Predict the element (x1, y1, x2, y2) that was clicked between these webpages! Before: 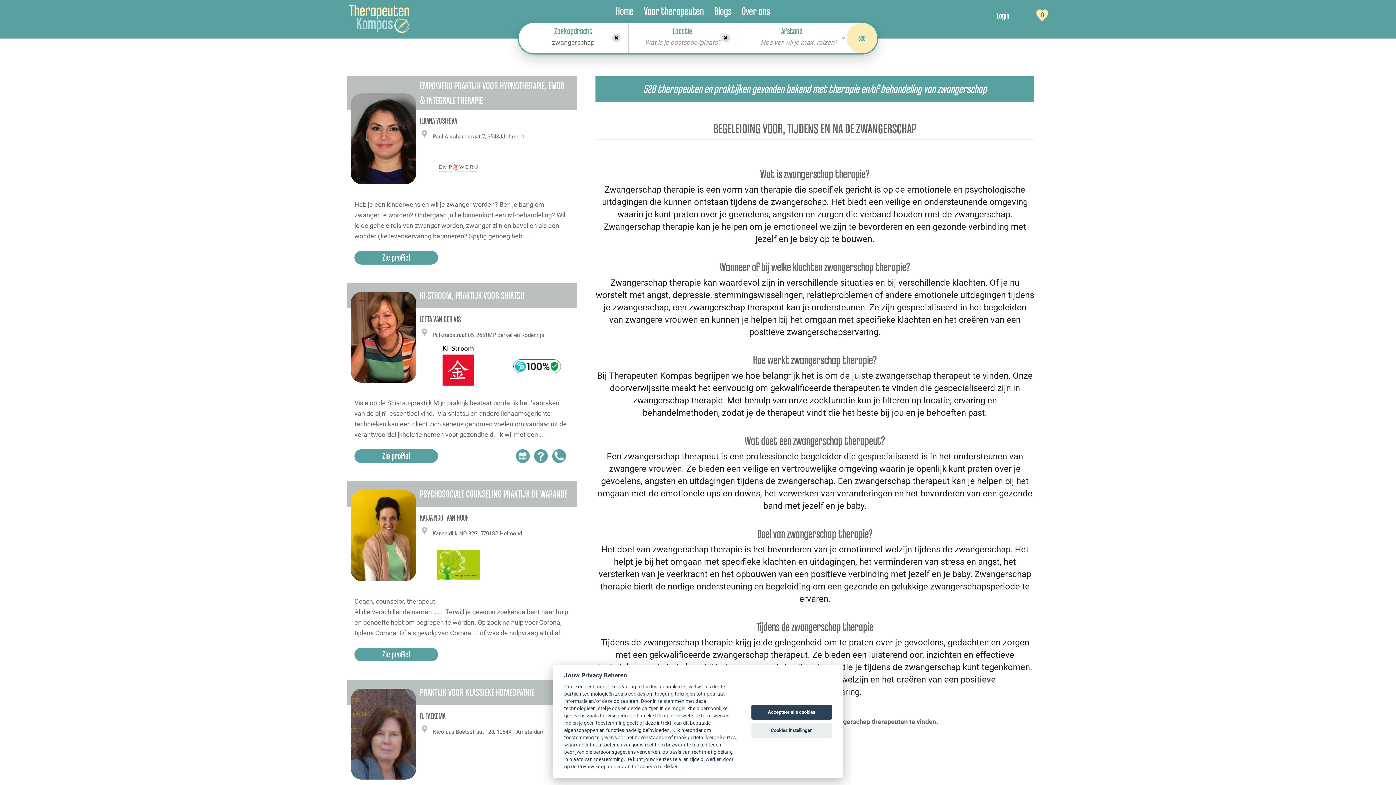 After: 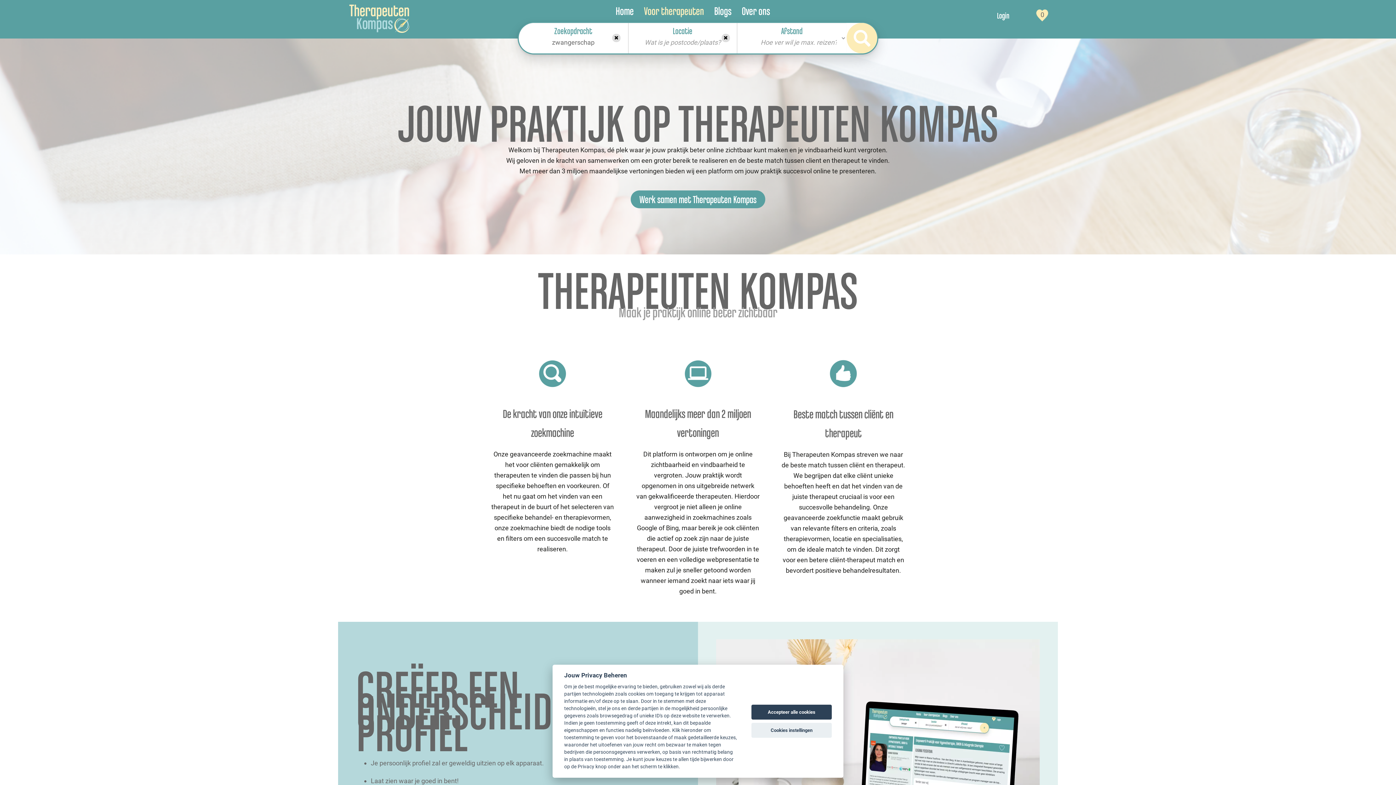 Action: label: Voor therapeuten bbox: (644, 4, 704, 17)